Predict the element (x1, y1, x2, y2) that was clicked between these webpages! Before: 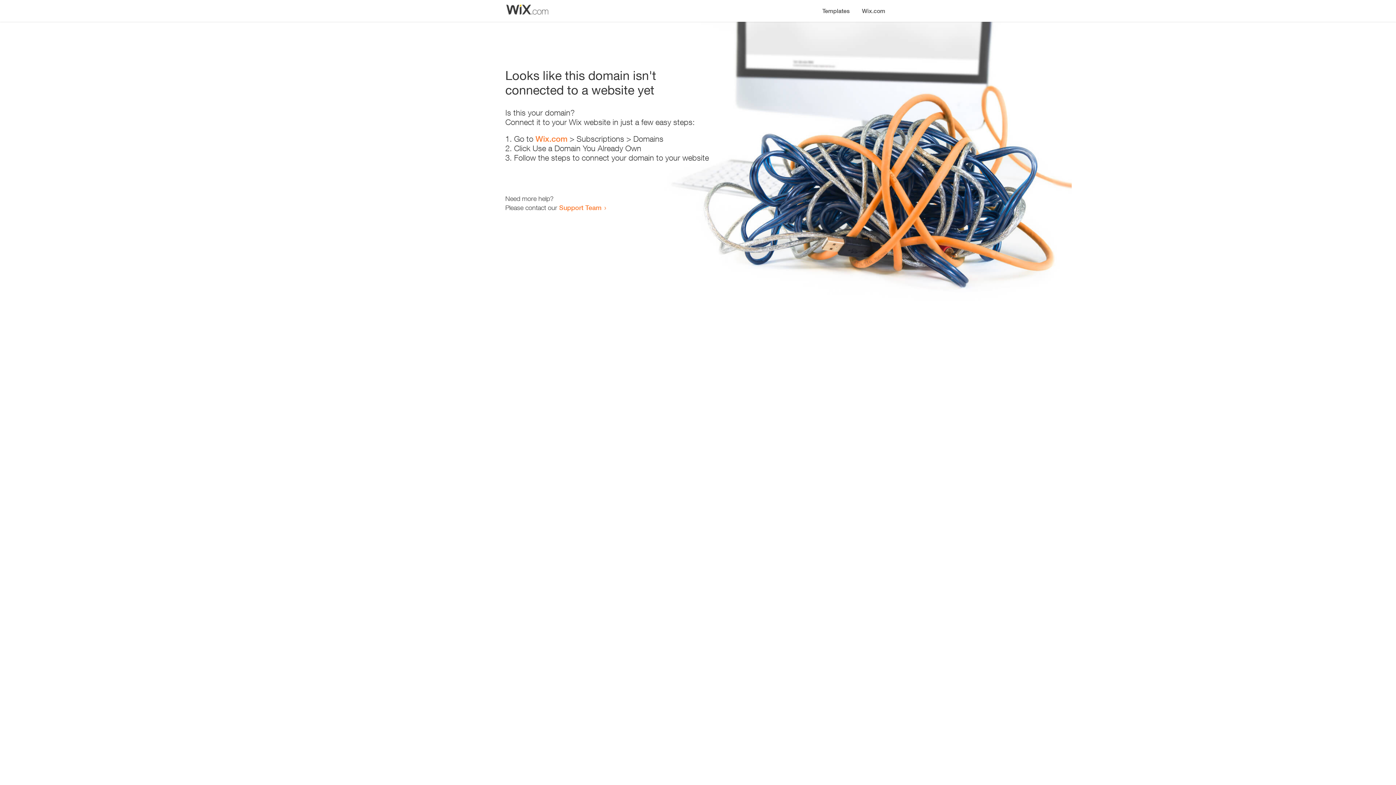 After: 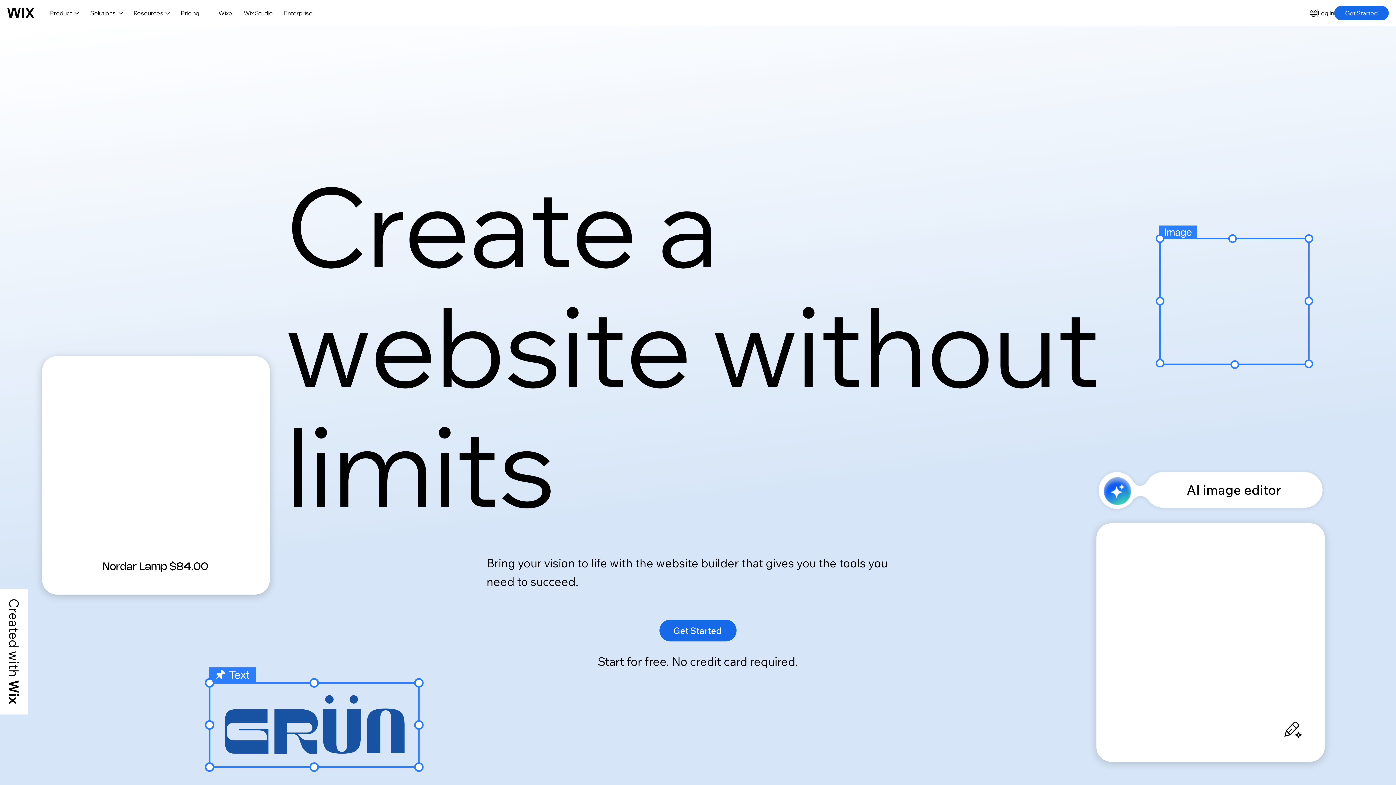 Action: bbox: (856, 0, 890, 14) label: Wix.com